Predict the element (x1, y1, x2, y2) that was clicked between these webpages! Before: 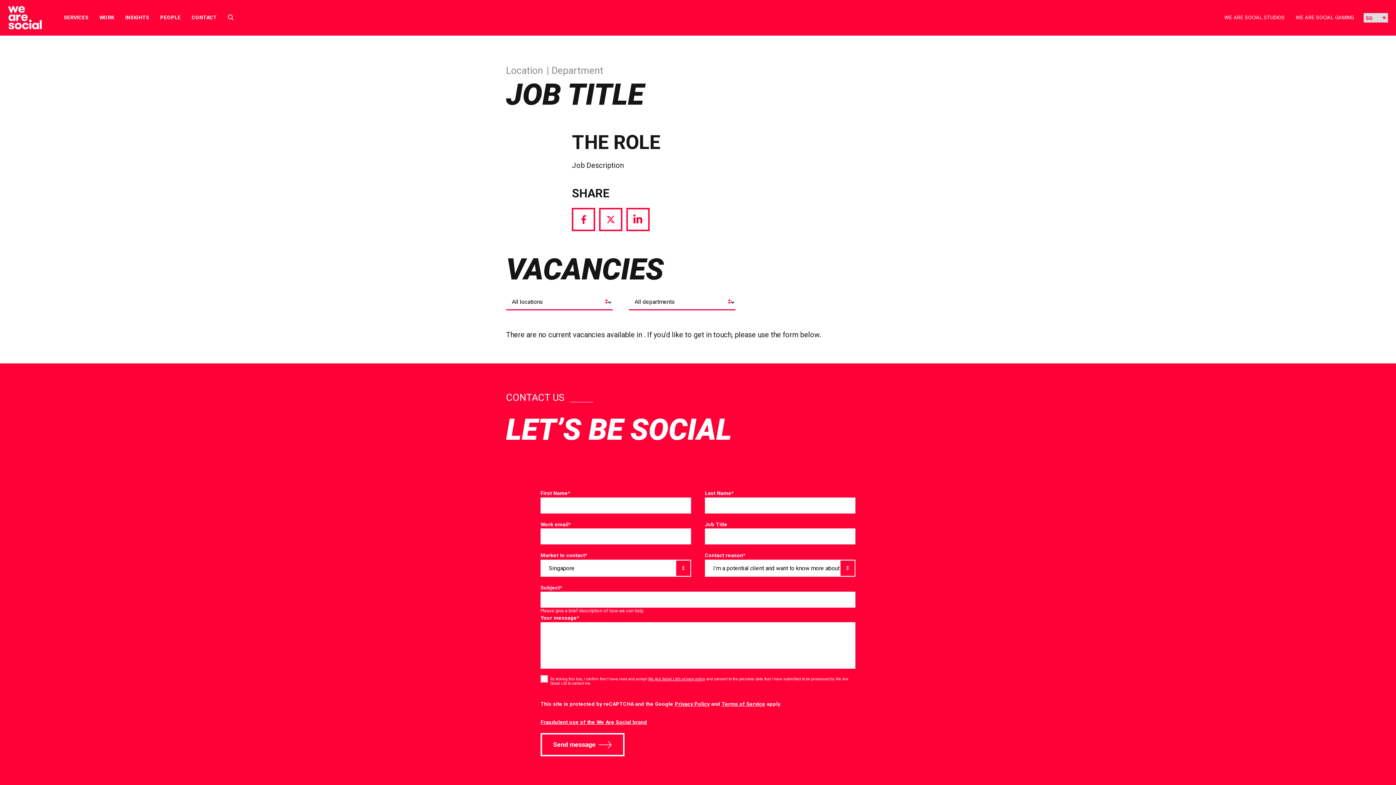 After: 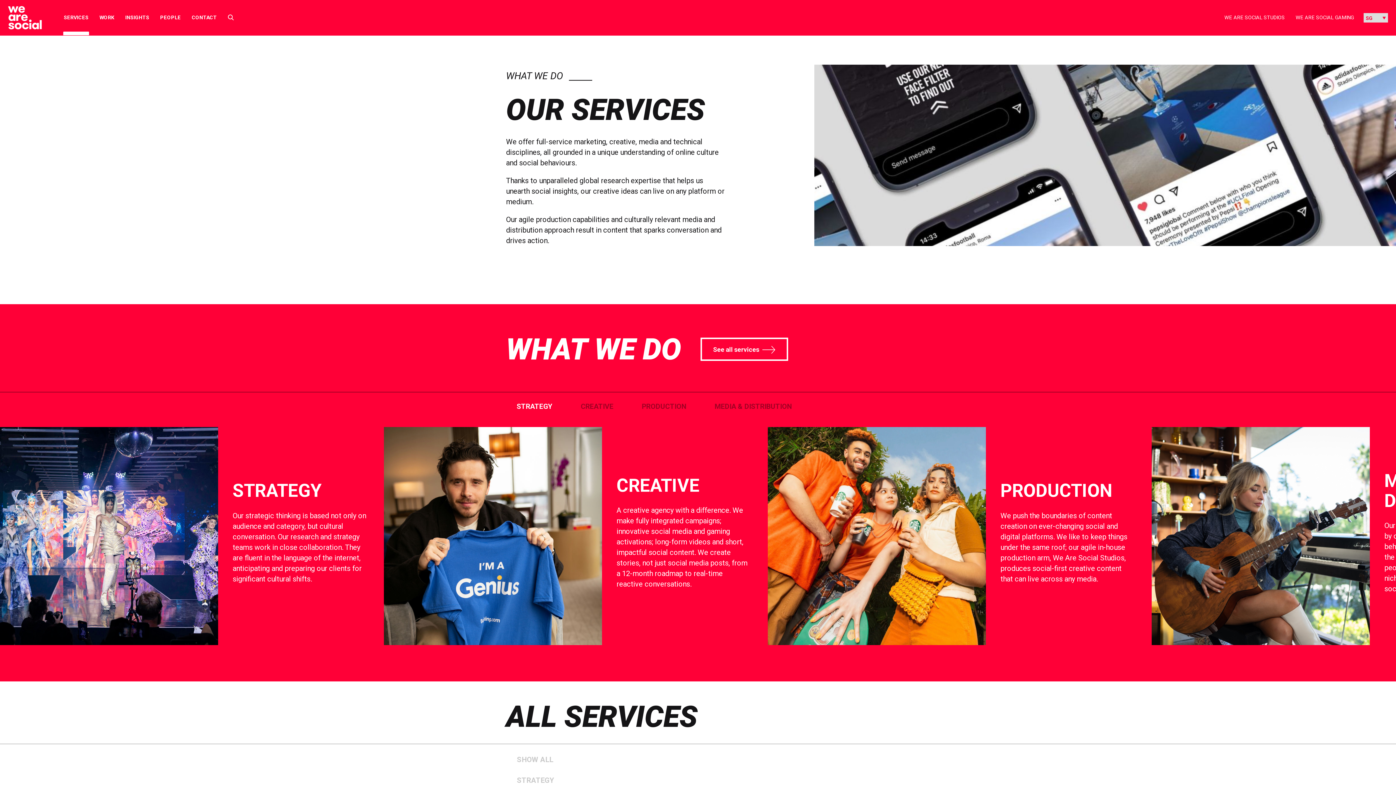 Action: label: SERVICES bbox: (63, 13, 88, 21)